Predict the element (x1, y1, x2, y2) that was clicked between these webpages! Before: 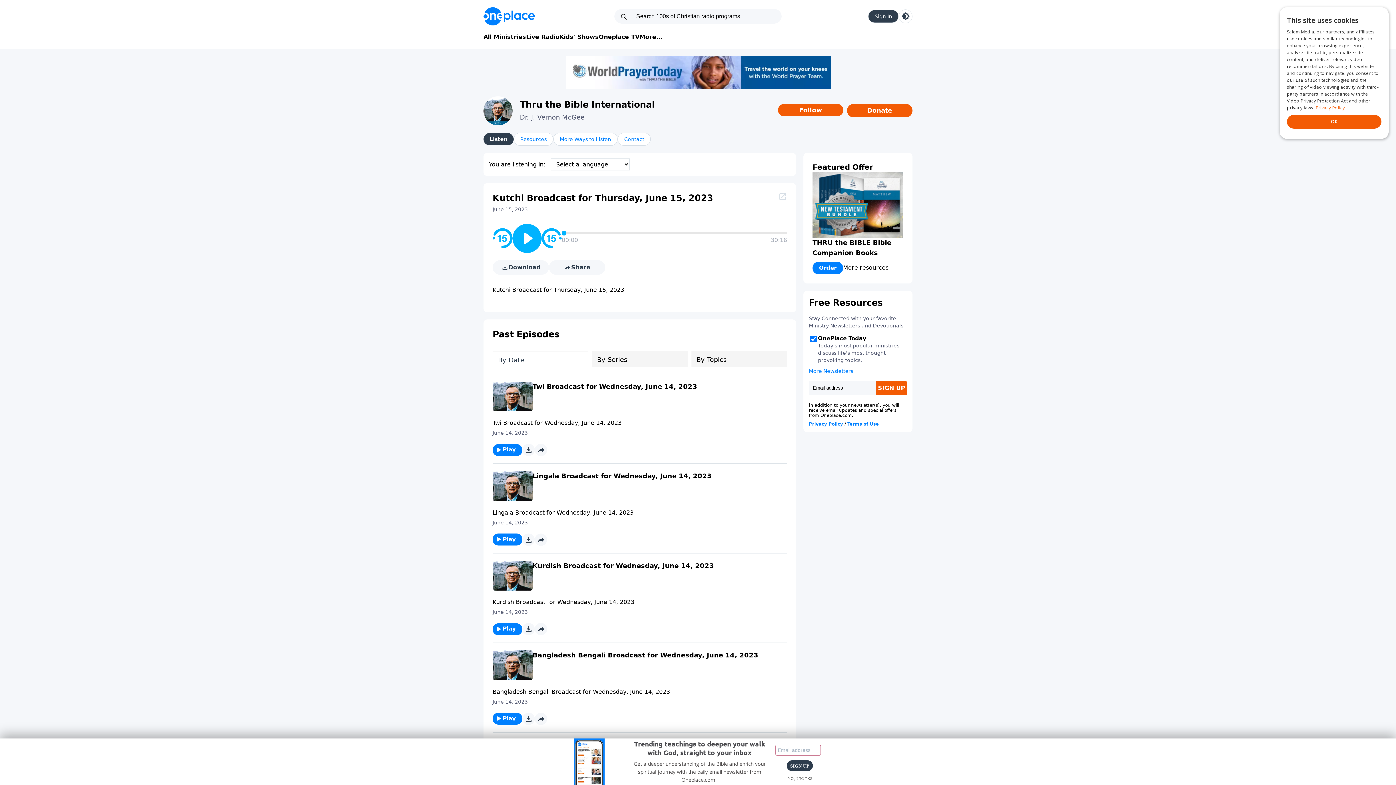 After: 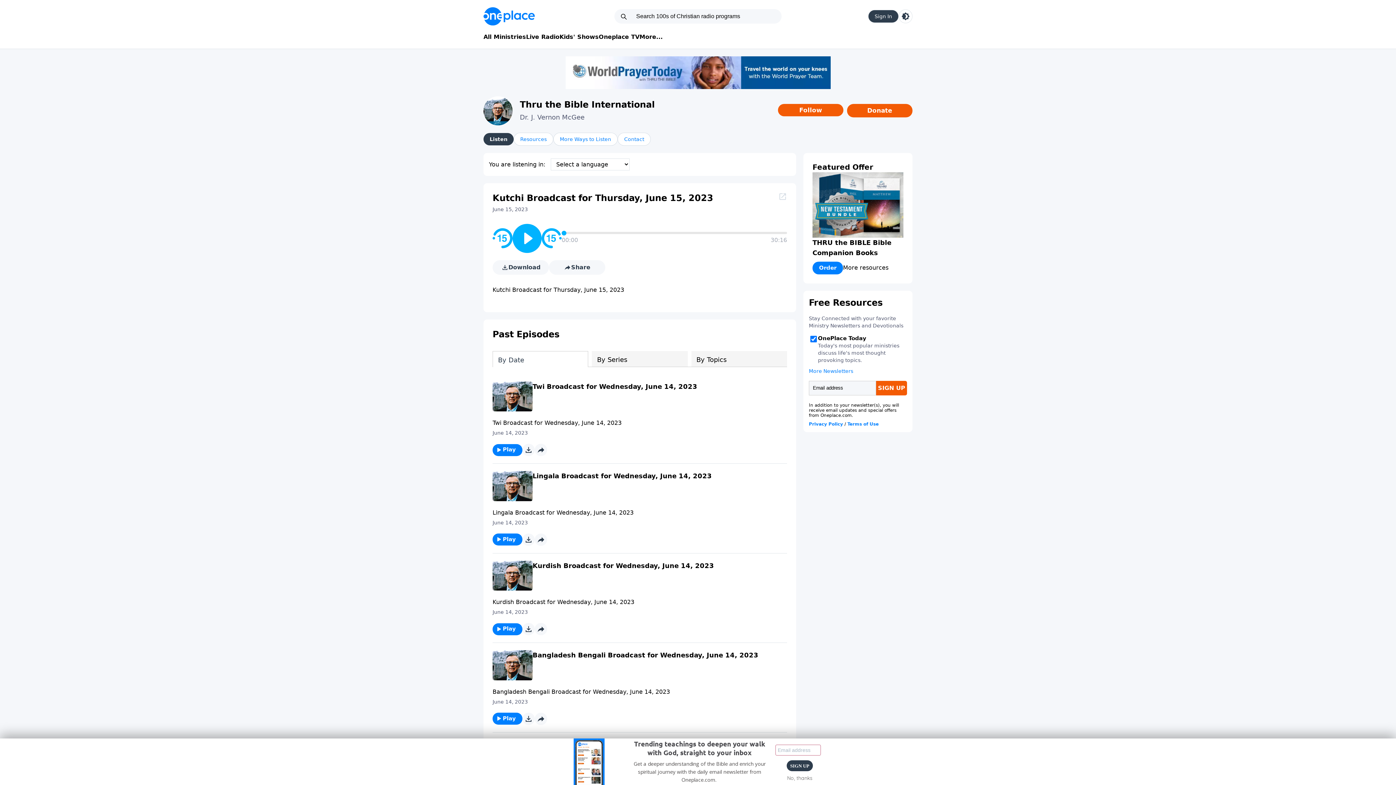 Action: label: Contact bbox: (617, 132, 650, 145)